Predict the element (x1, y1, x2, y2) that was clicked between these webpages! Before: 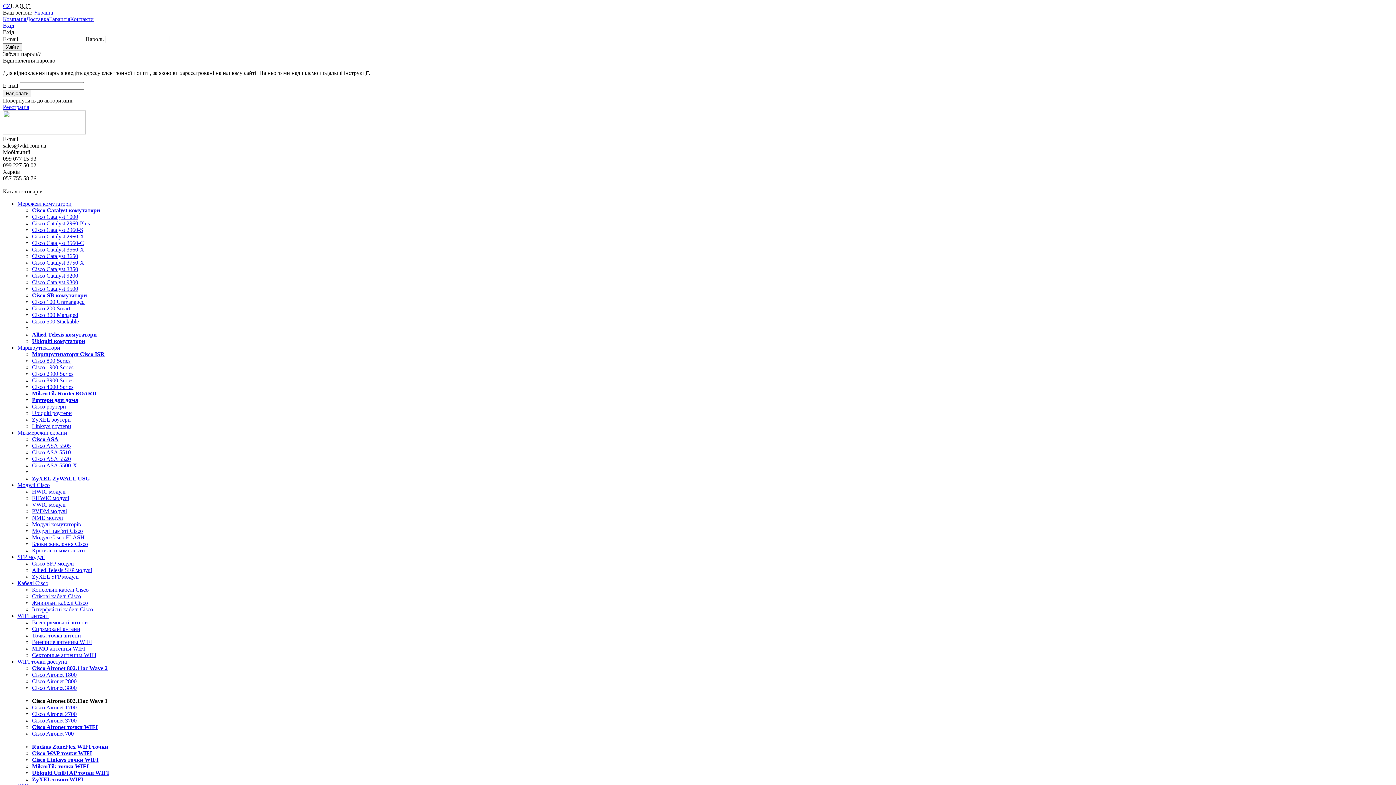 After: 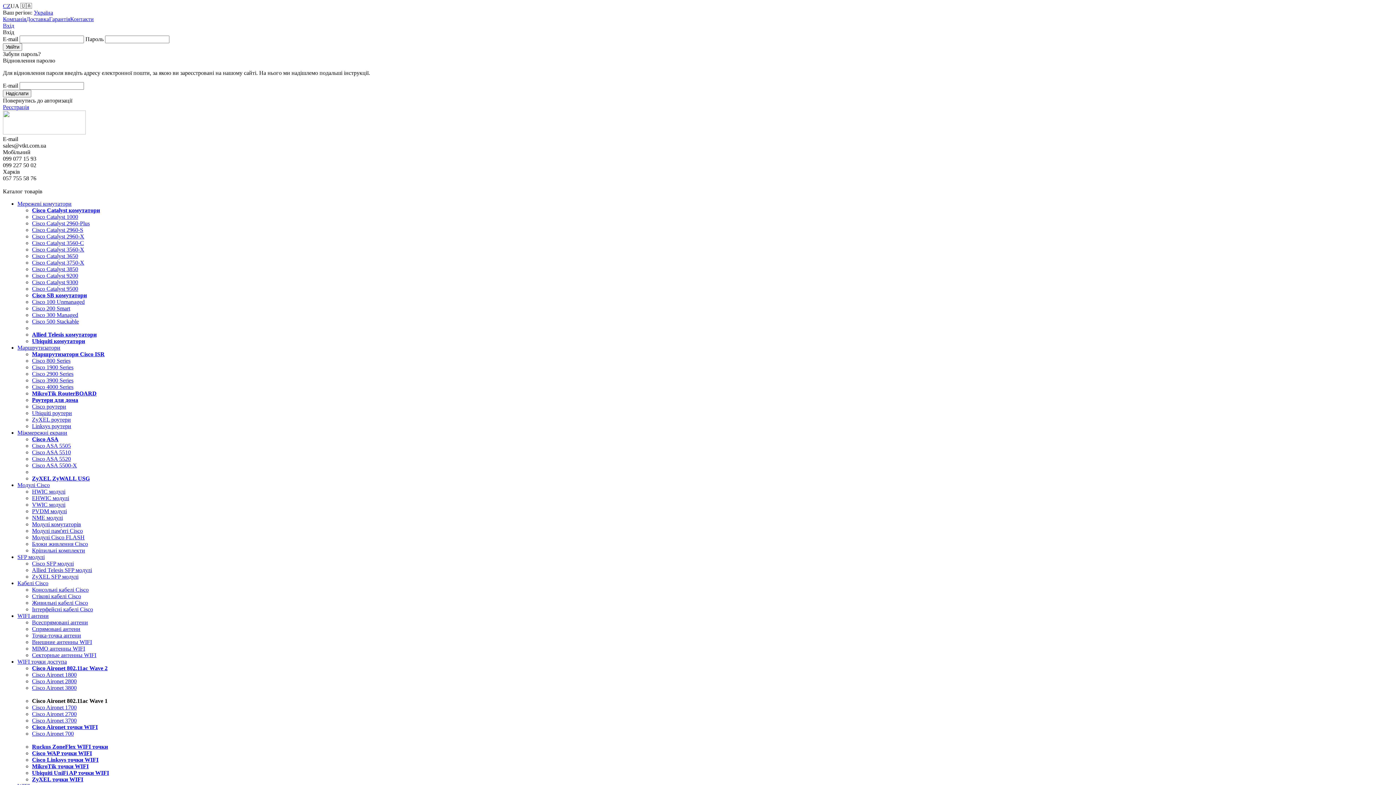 Action: bbox: (32, 390, 96, 396) label: MikroTik RouterBOARD